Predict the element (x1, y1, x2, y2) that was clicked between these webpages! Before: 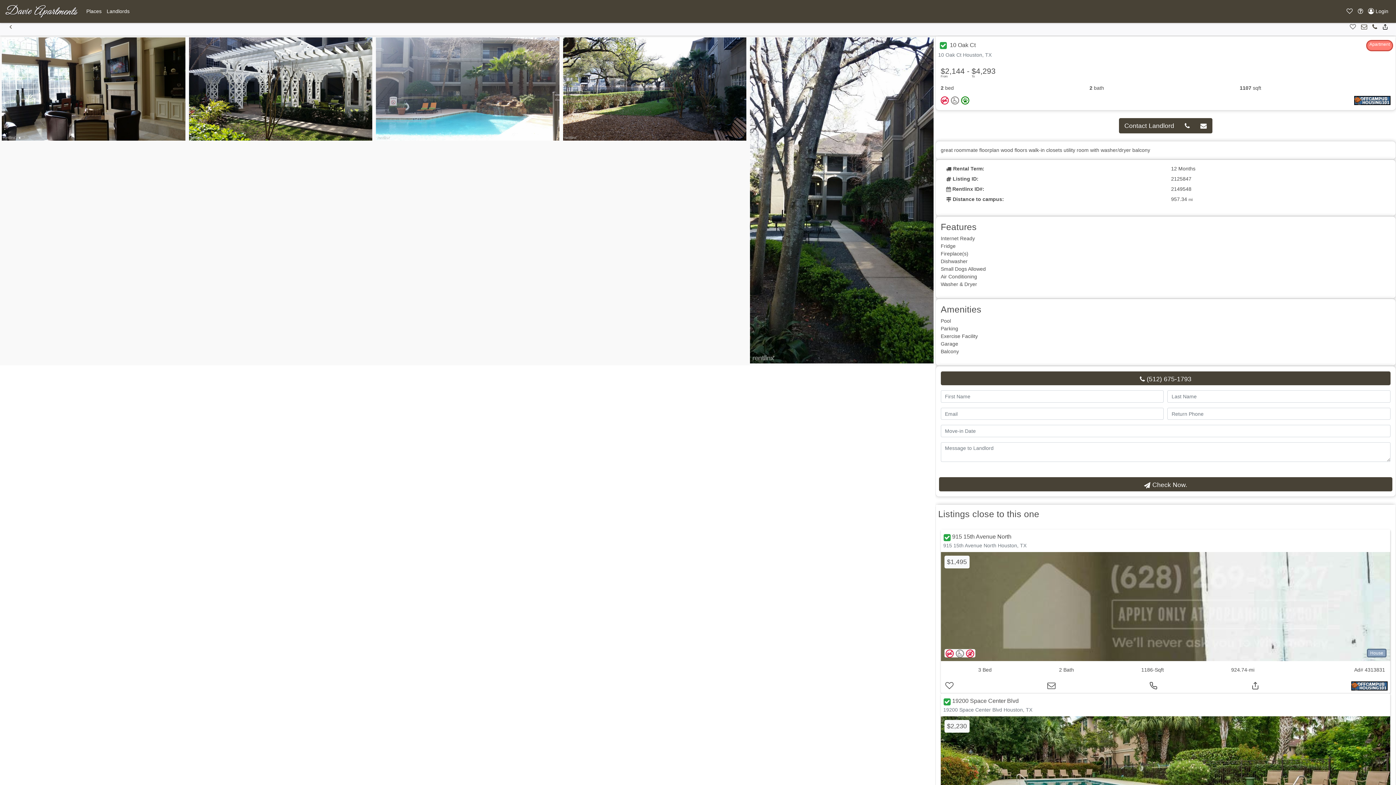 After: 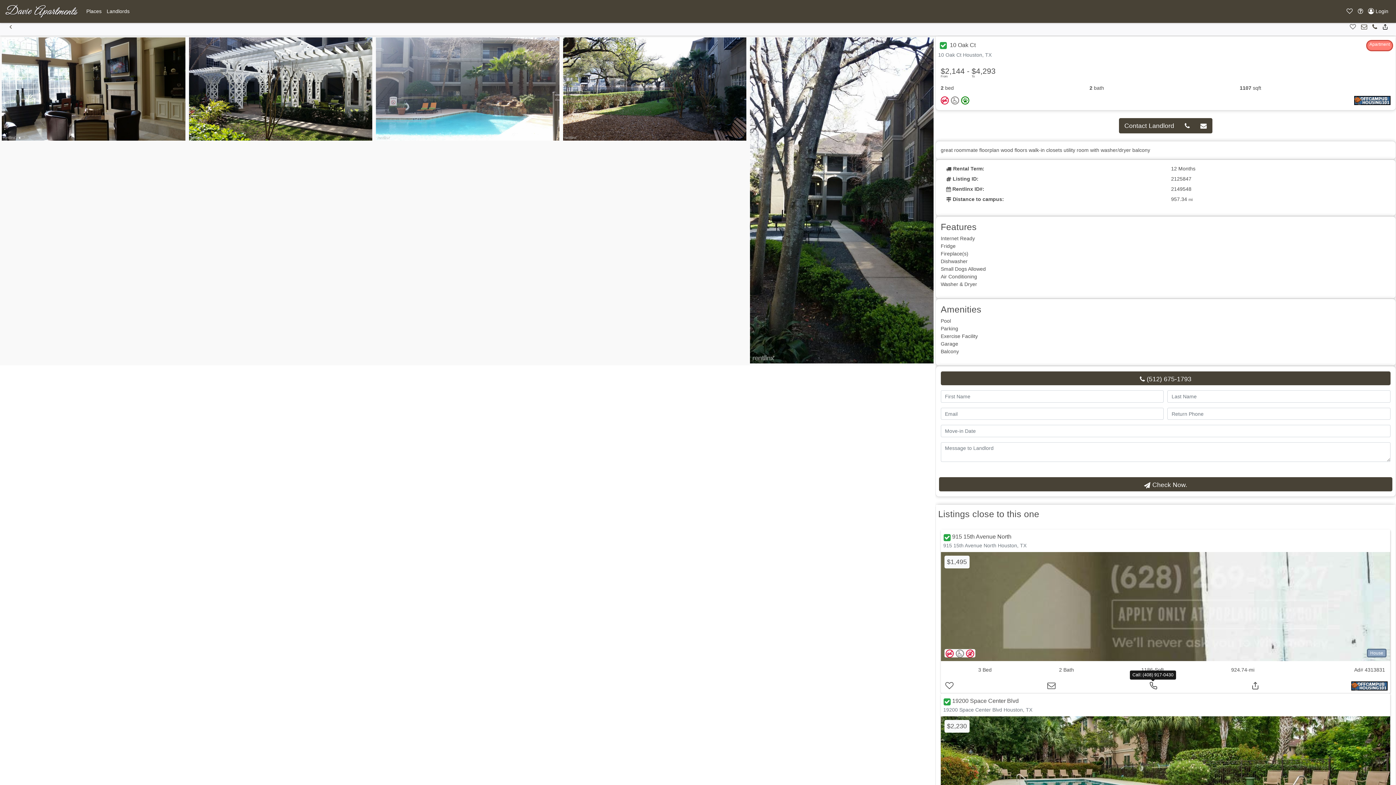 Action: bbox: (1147, 681, 1159, 690)